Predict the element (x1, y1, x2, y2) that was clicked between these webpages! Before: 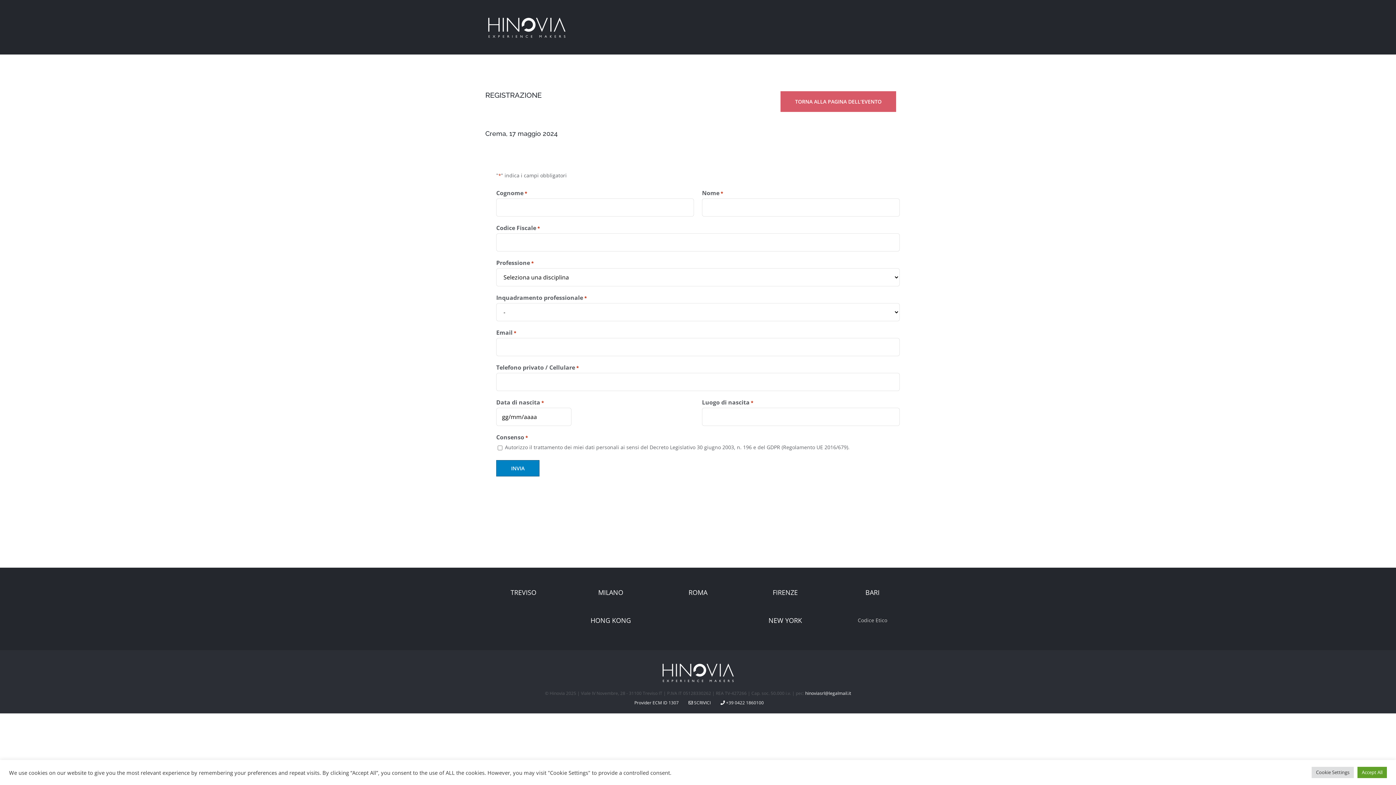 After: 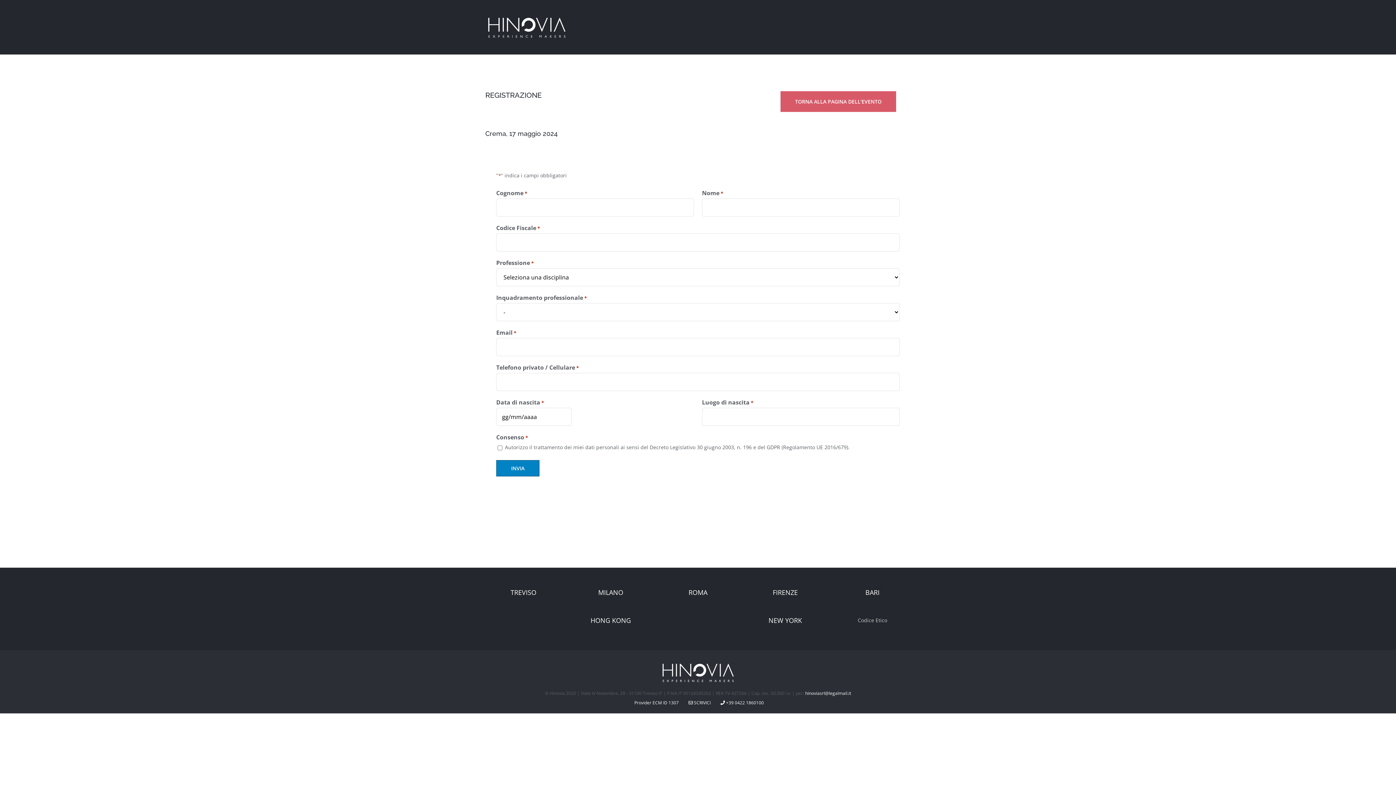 Action: bbox: (1357, 767, 1387, 778) label: Accept All